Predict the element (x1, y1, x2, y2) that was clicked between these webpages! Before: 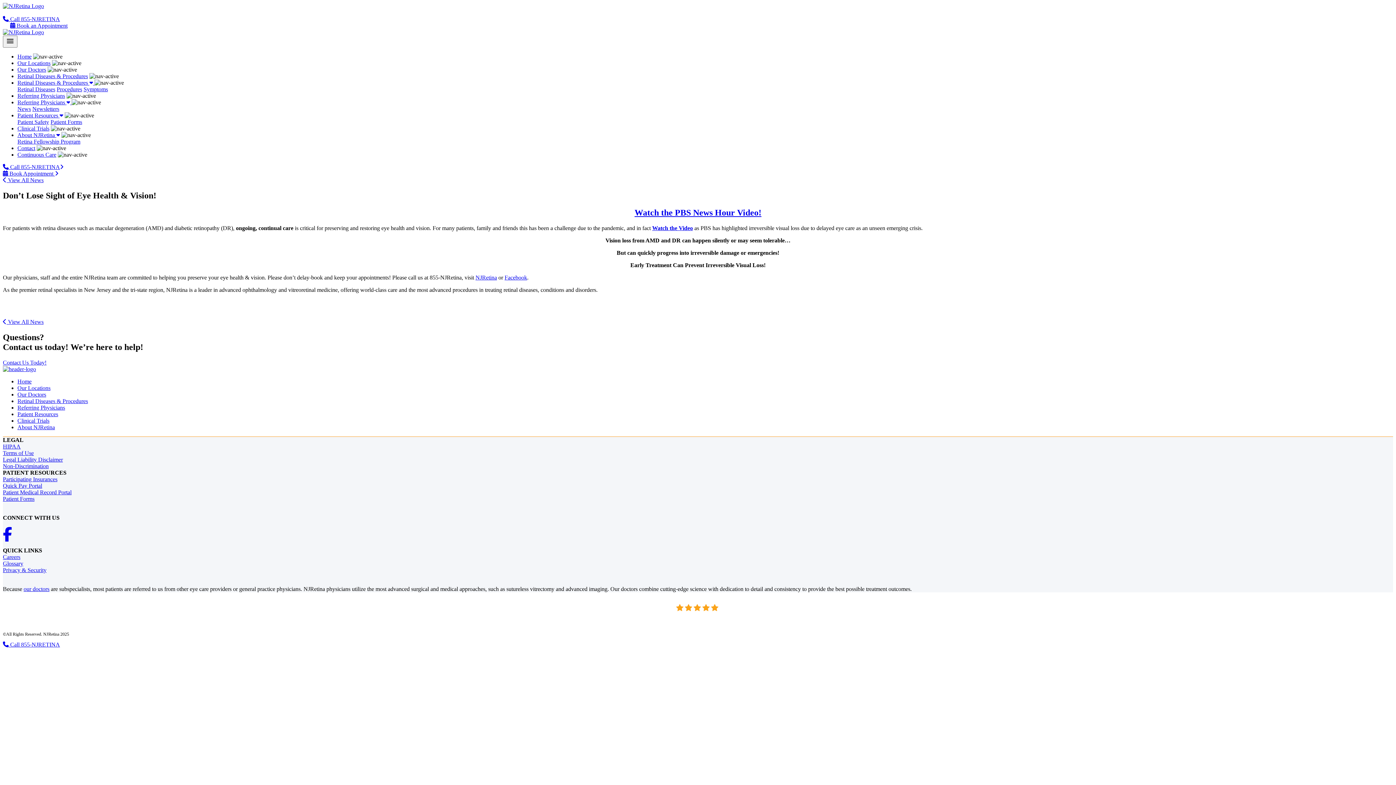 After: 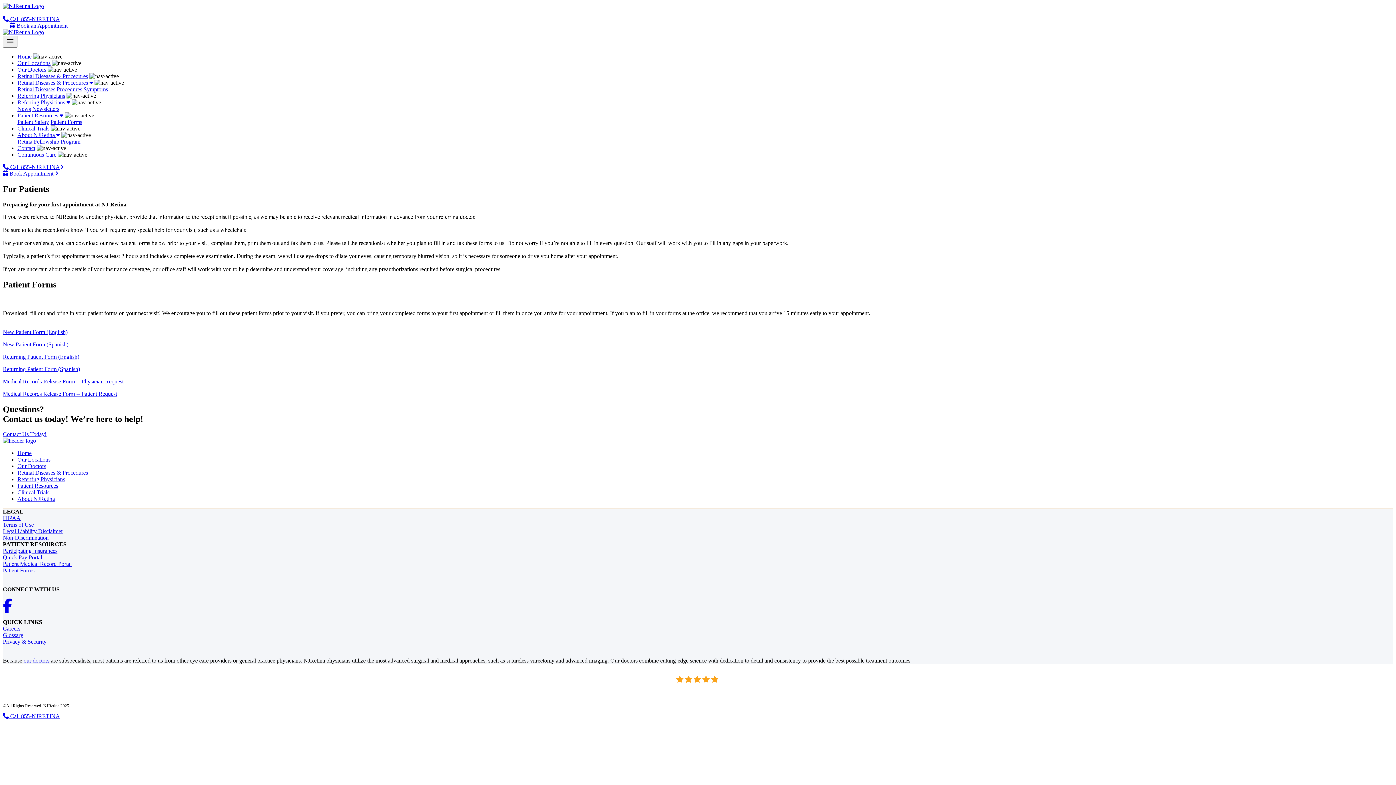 Action: bbox: (50, 118, 82, 125) label: Patient Forms